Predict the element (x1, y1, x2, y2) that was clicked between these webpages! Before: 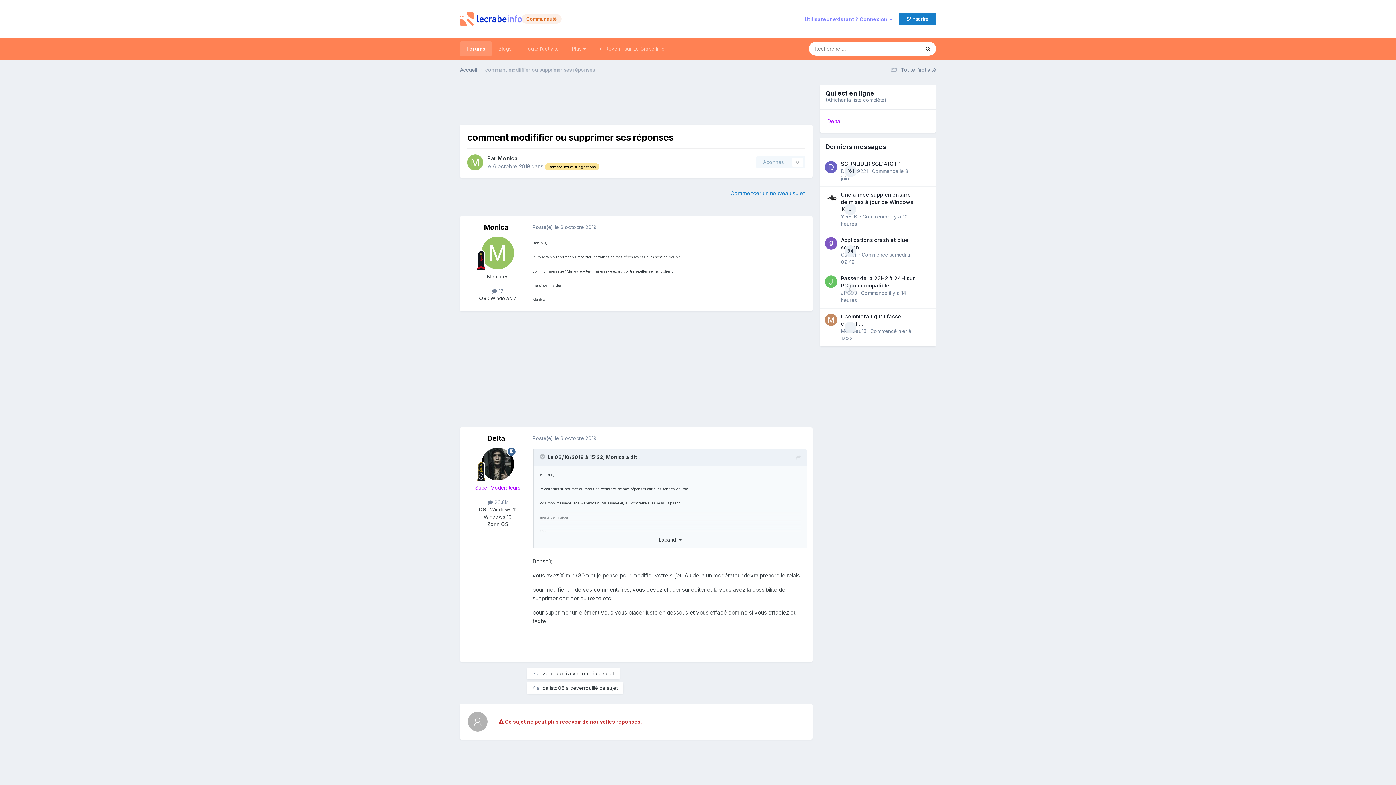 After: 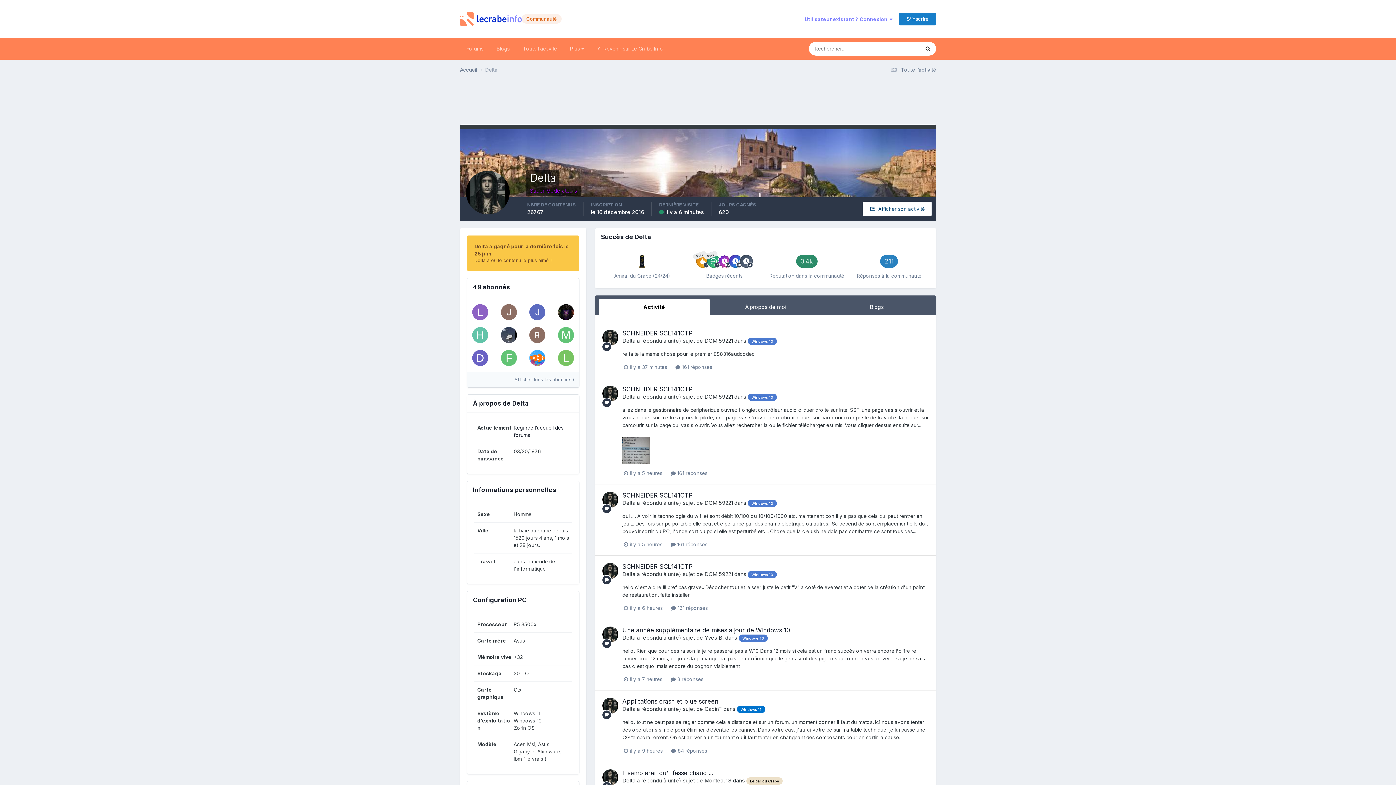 Action: label: Delta bbox: (827, 118, 840, 124)